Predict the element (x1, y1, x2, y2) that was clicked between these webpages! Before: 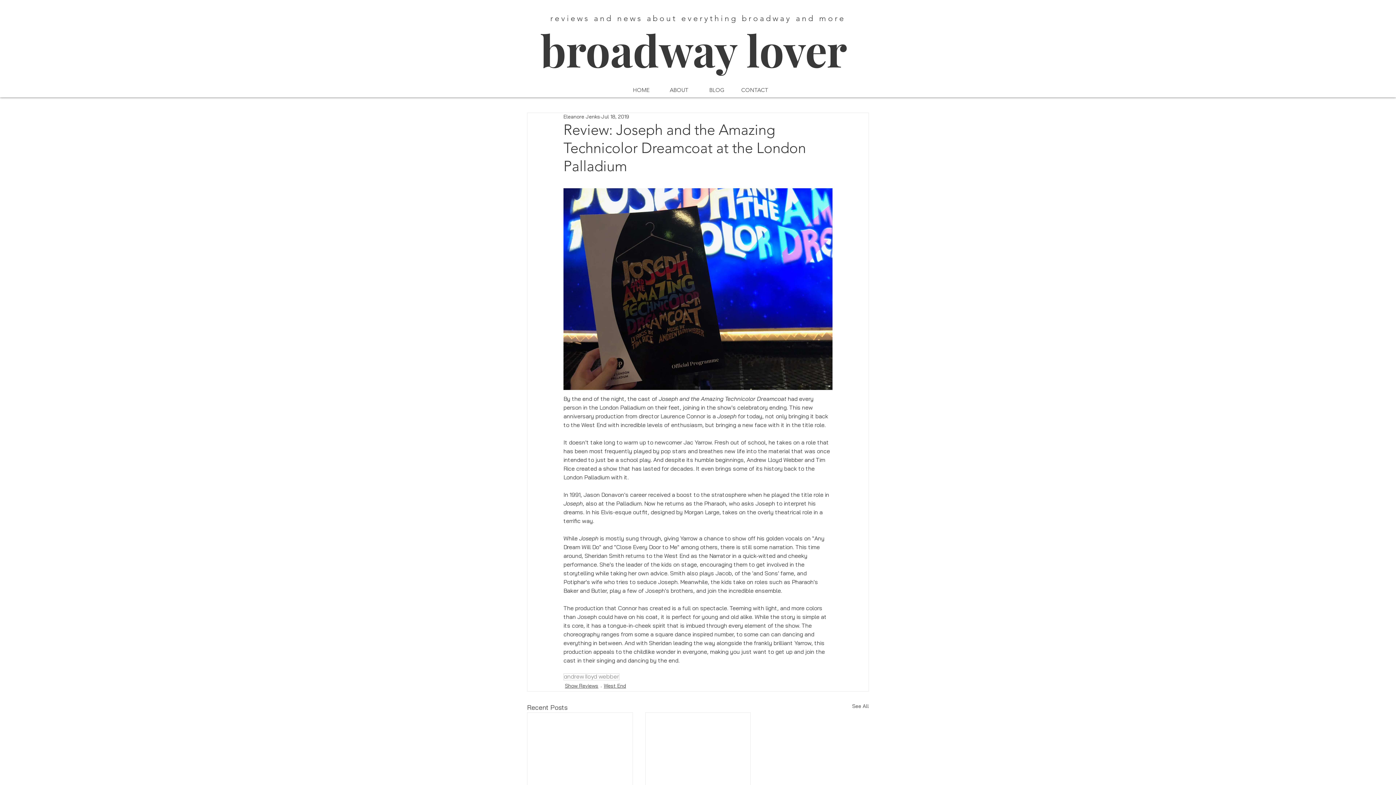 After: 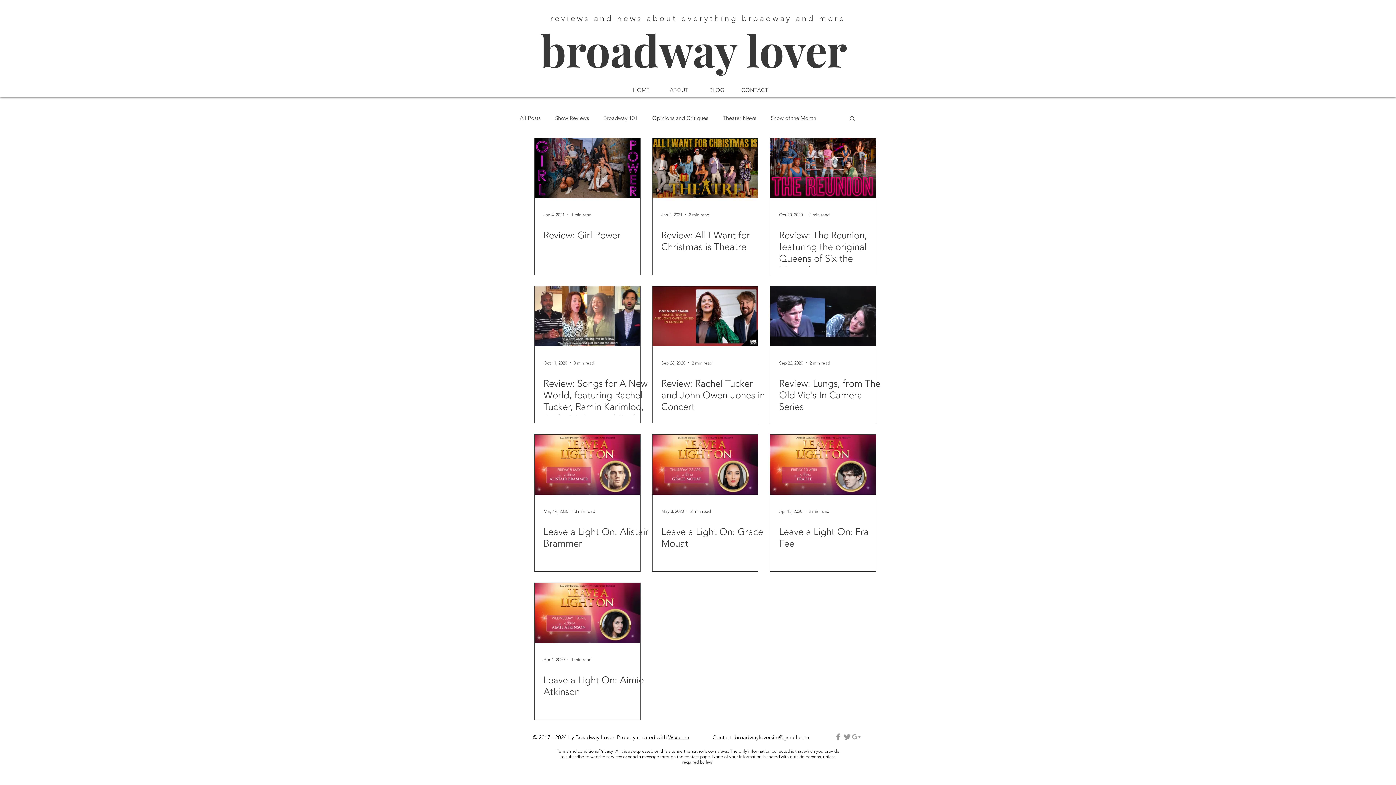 Action: label: West End bbox: (604, 682, 626, 690)